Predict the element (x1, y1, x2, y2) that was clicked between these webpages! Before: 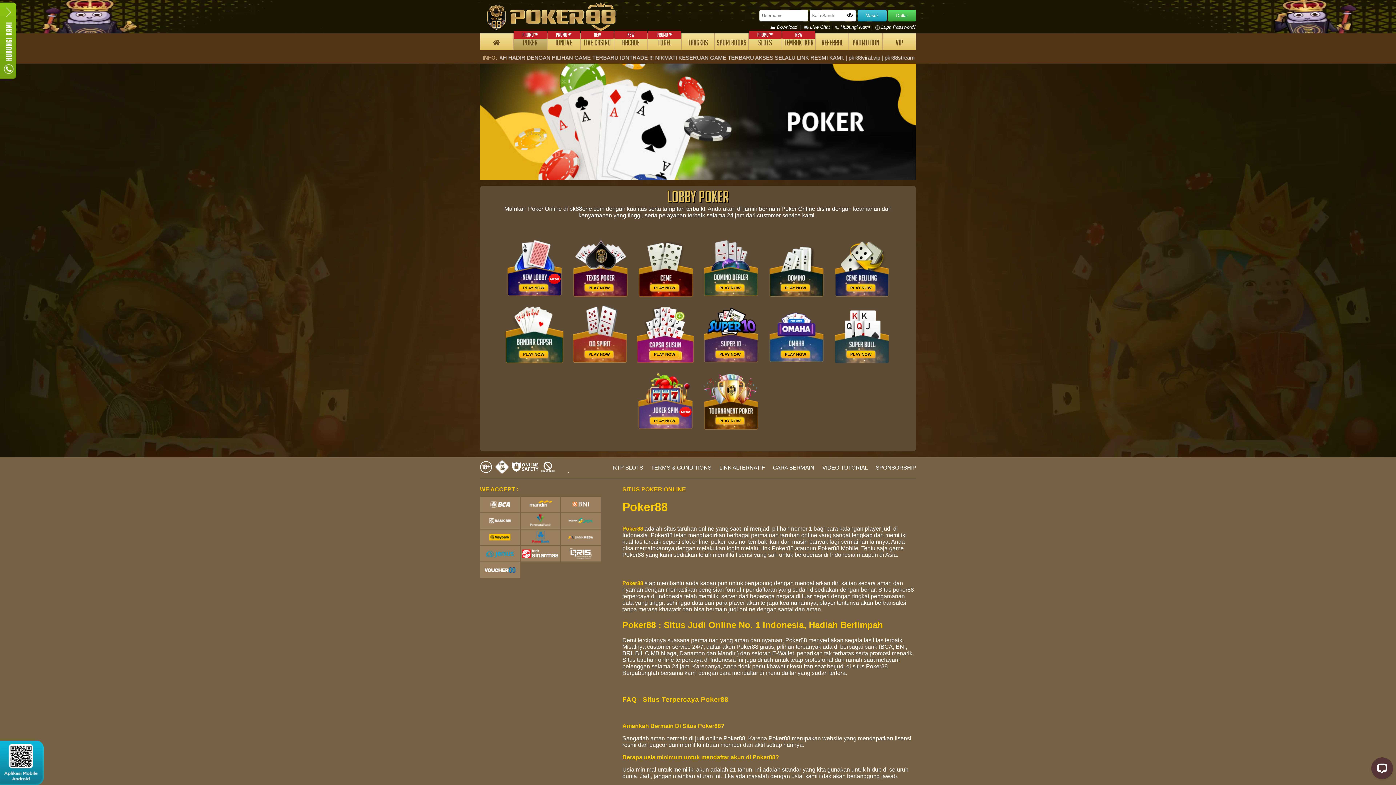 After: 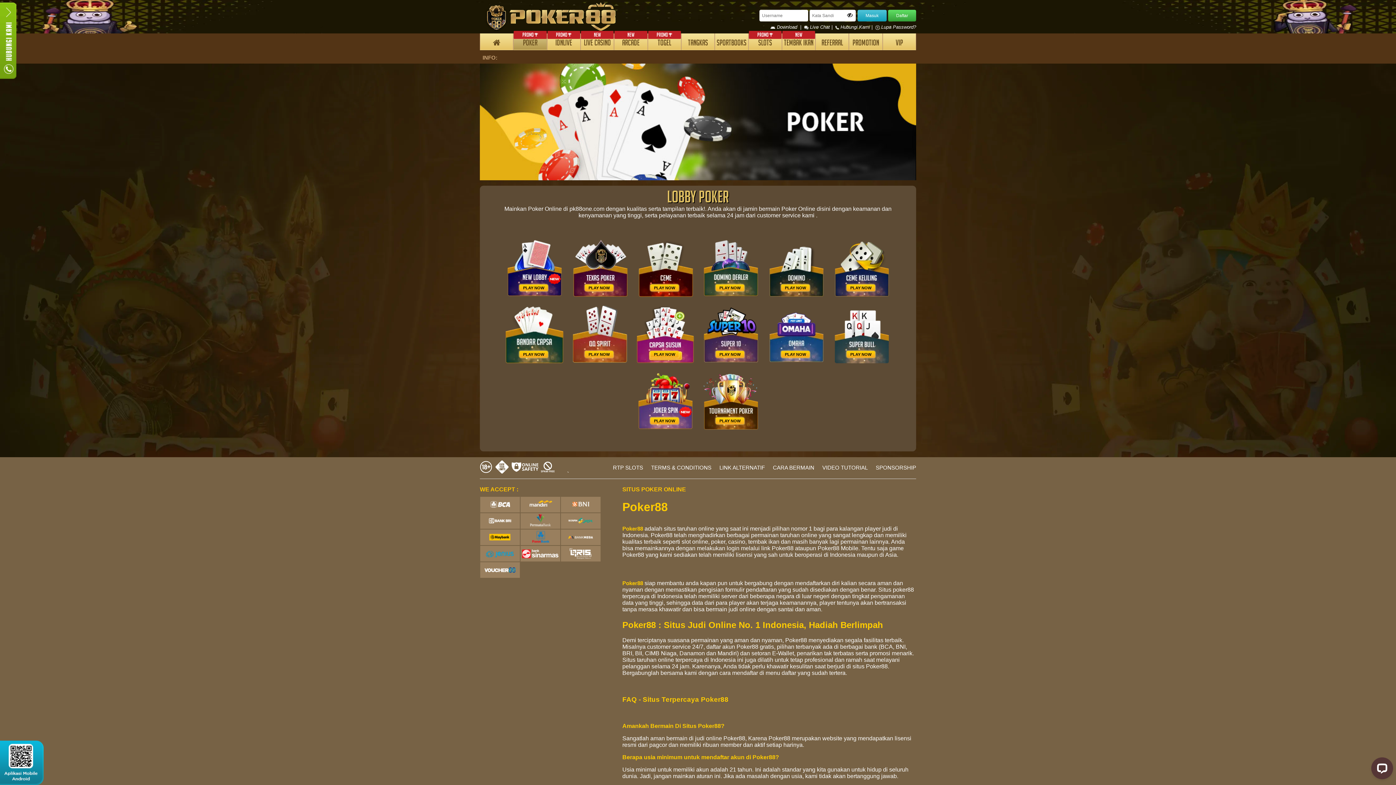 Action: bbox: (644, 461, 711, 470) label: TERMS & CONDITIONS